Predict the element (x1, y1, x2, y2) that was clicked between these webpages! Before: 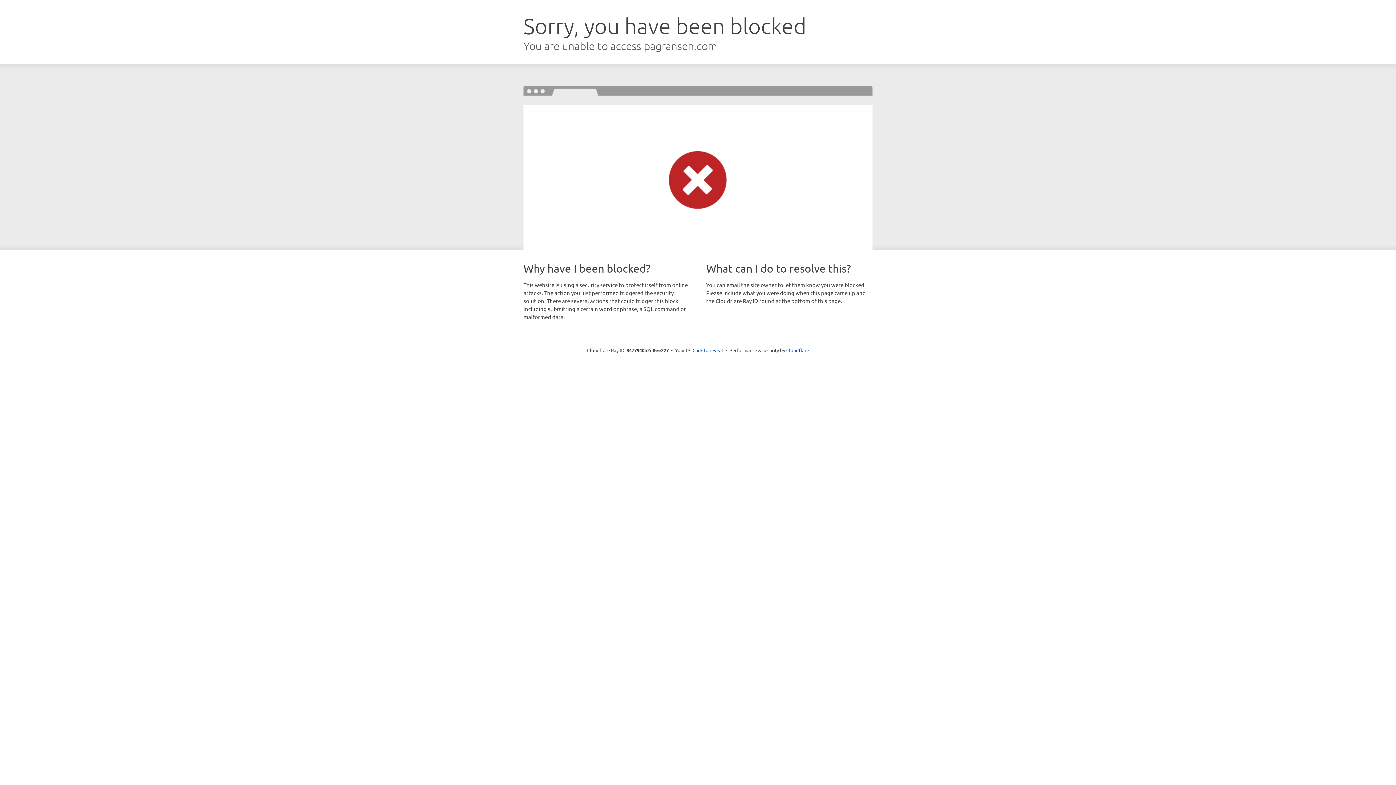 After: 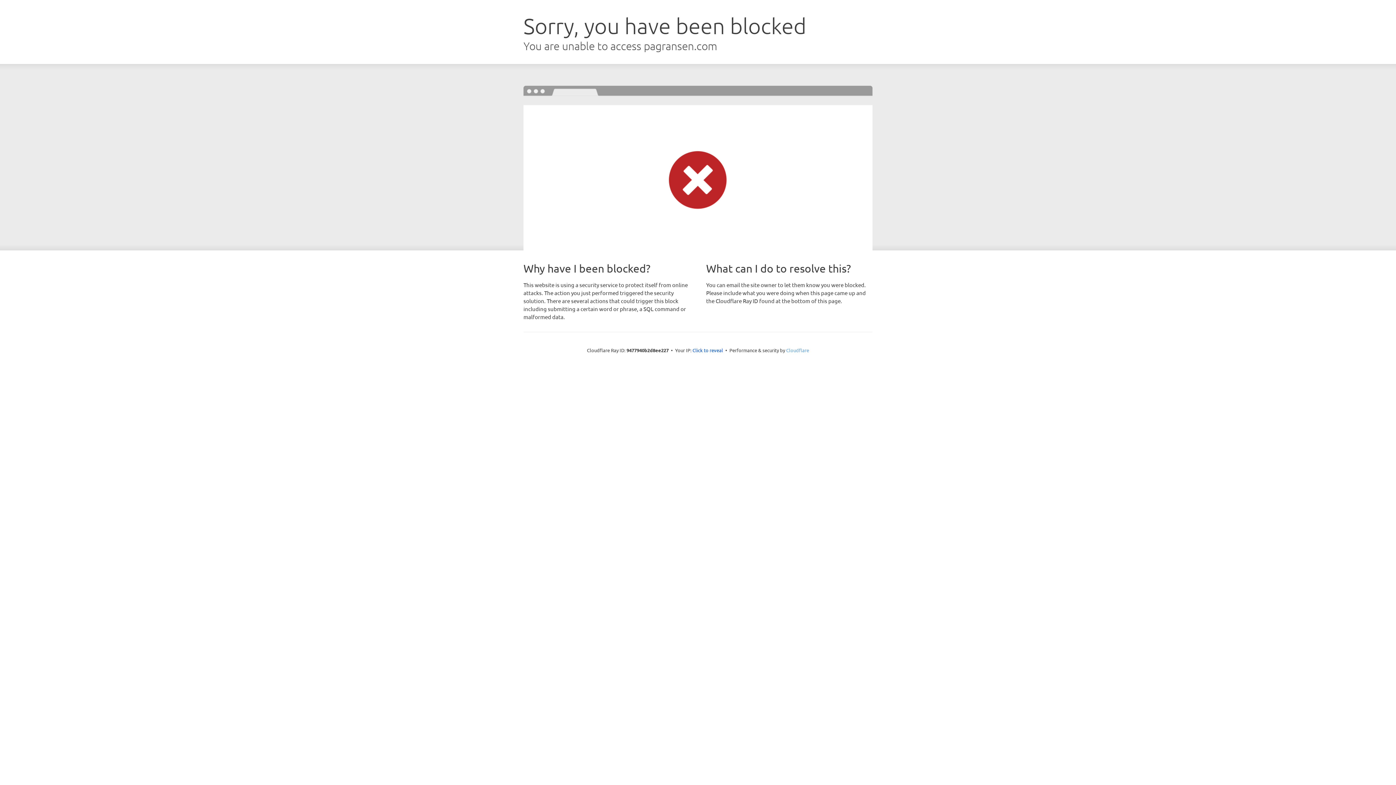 Action: label: Cloudflare bbox: (786, 347, 809, 353)